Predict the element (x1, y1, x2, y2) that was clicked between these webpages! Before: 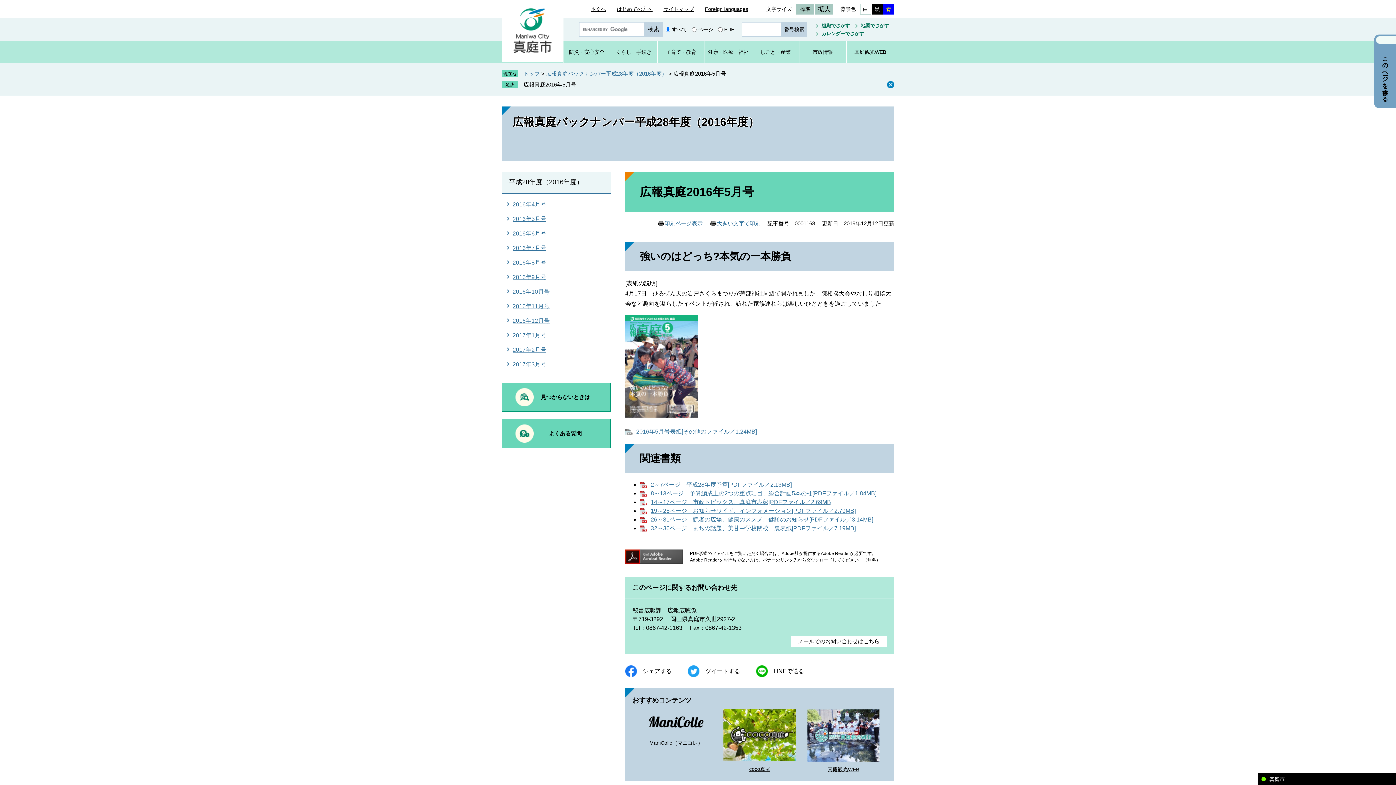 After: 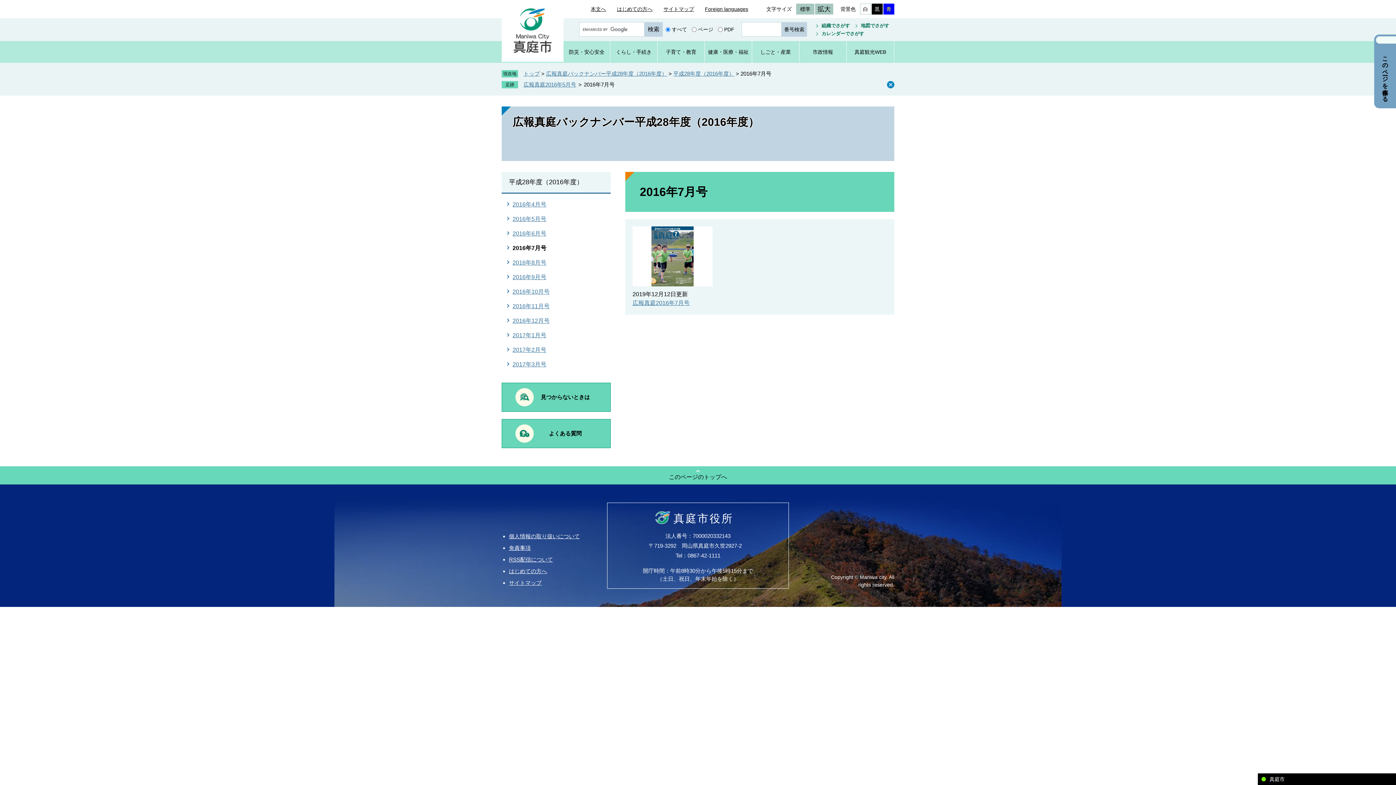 Action: bbox: (512, 244, 546, 251) label: 2016年7月号